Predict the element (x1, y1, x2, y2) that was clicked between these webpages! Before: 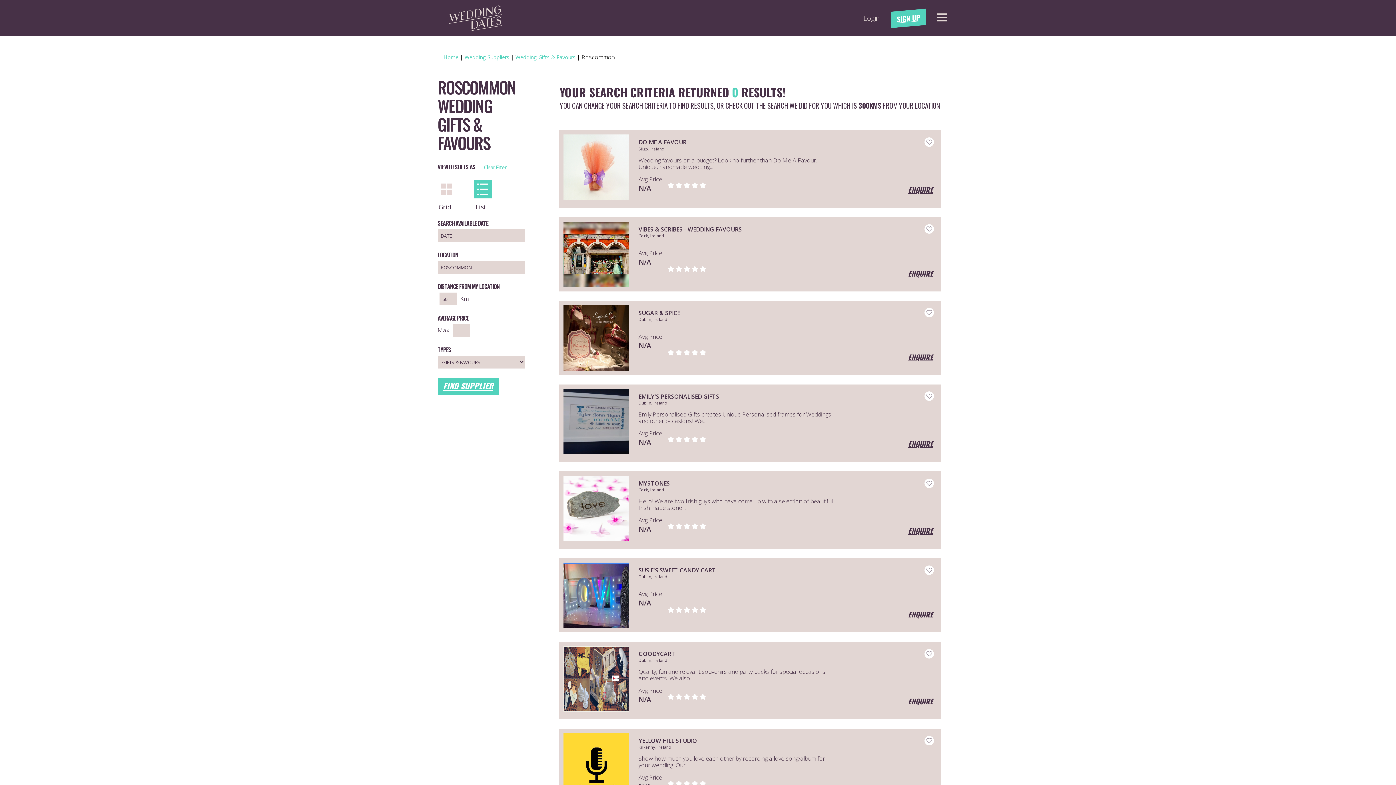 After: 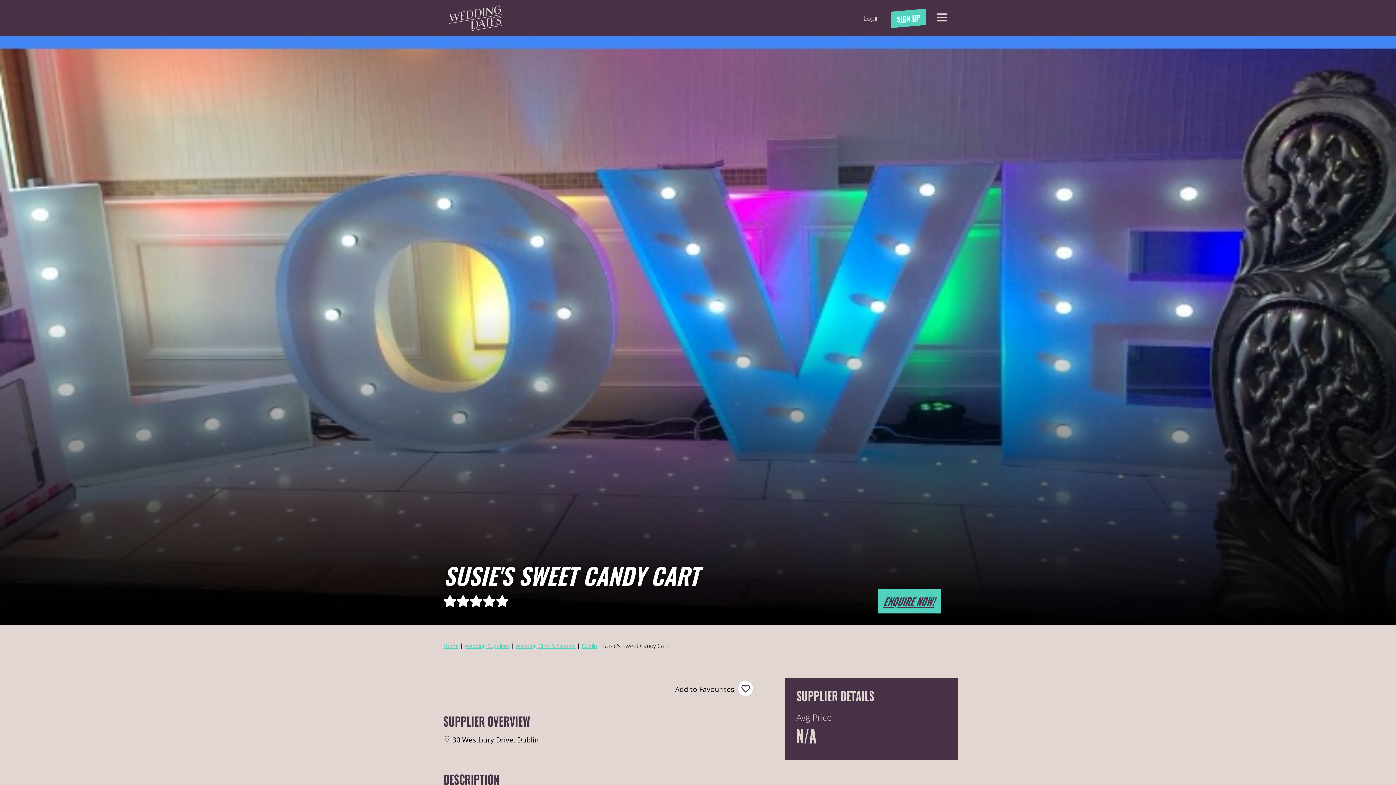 Action: bbox: (563, 562, 629, 628)